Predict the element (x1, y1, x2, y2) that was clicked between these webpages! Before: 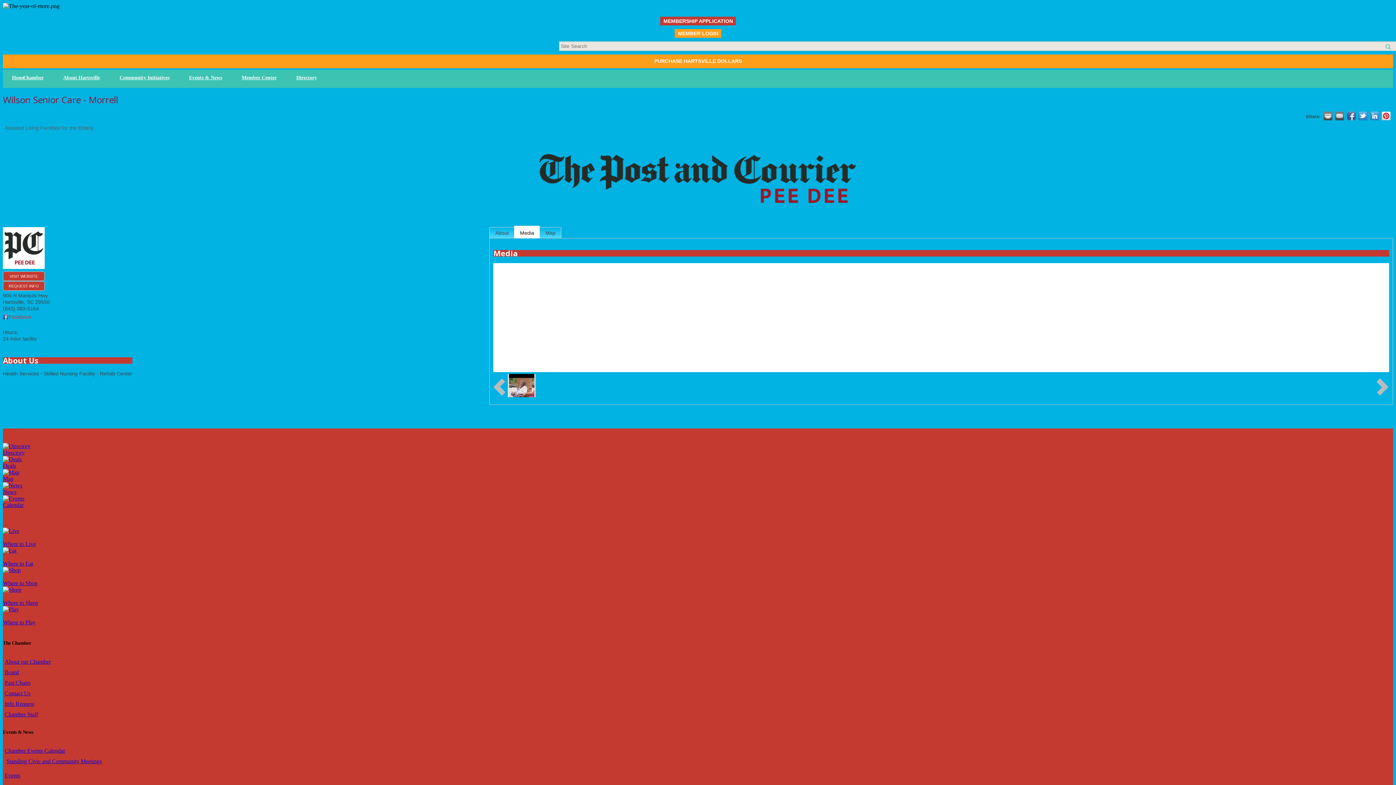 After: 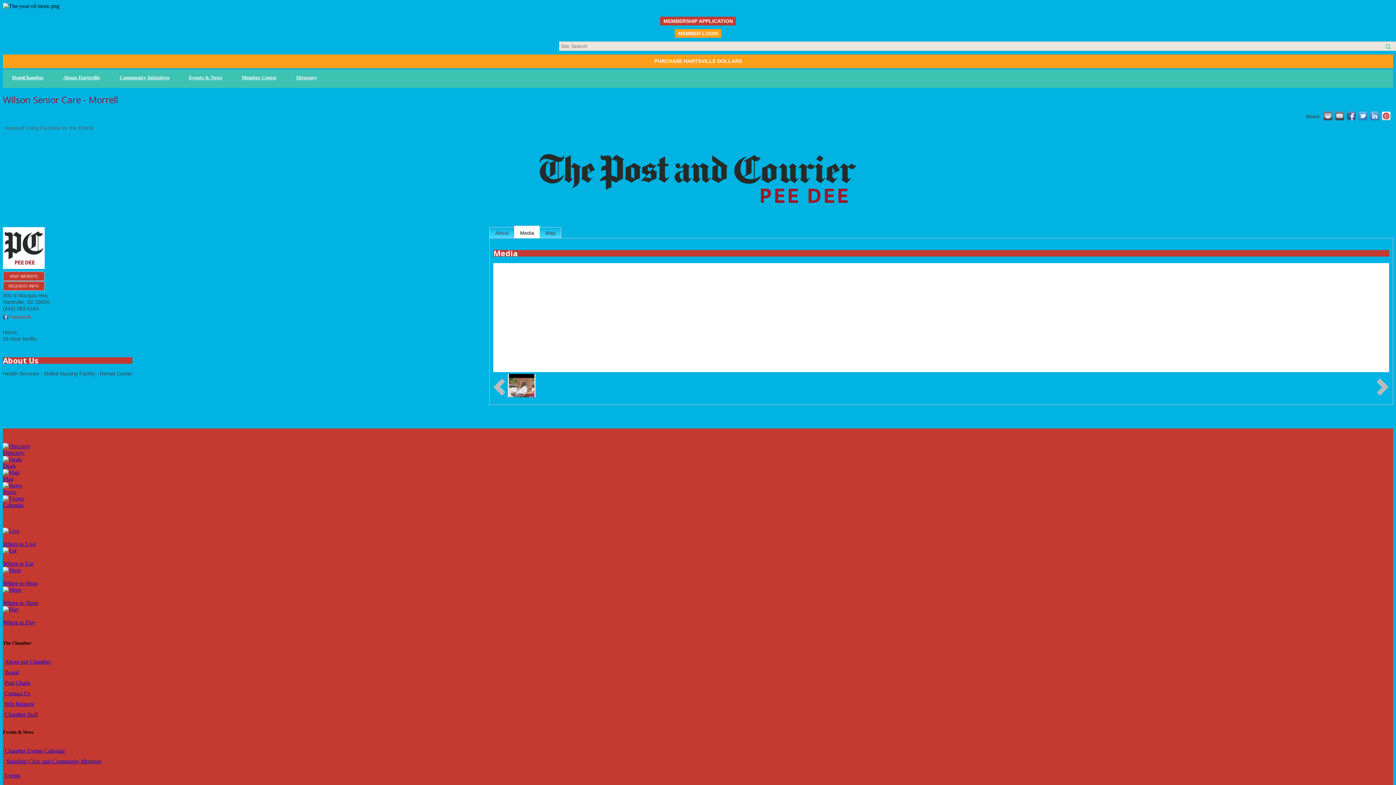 Action: label: Media bbox: (514, 225, 540, 238)